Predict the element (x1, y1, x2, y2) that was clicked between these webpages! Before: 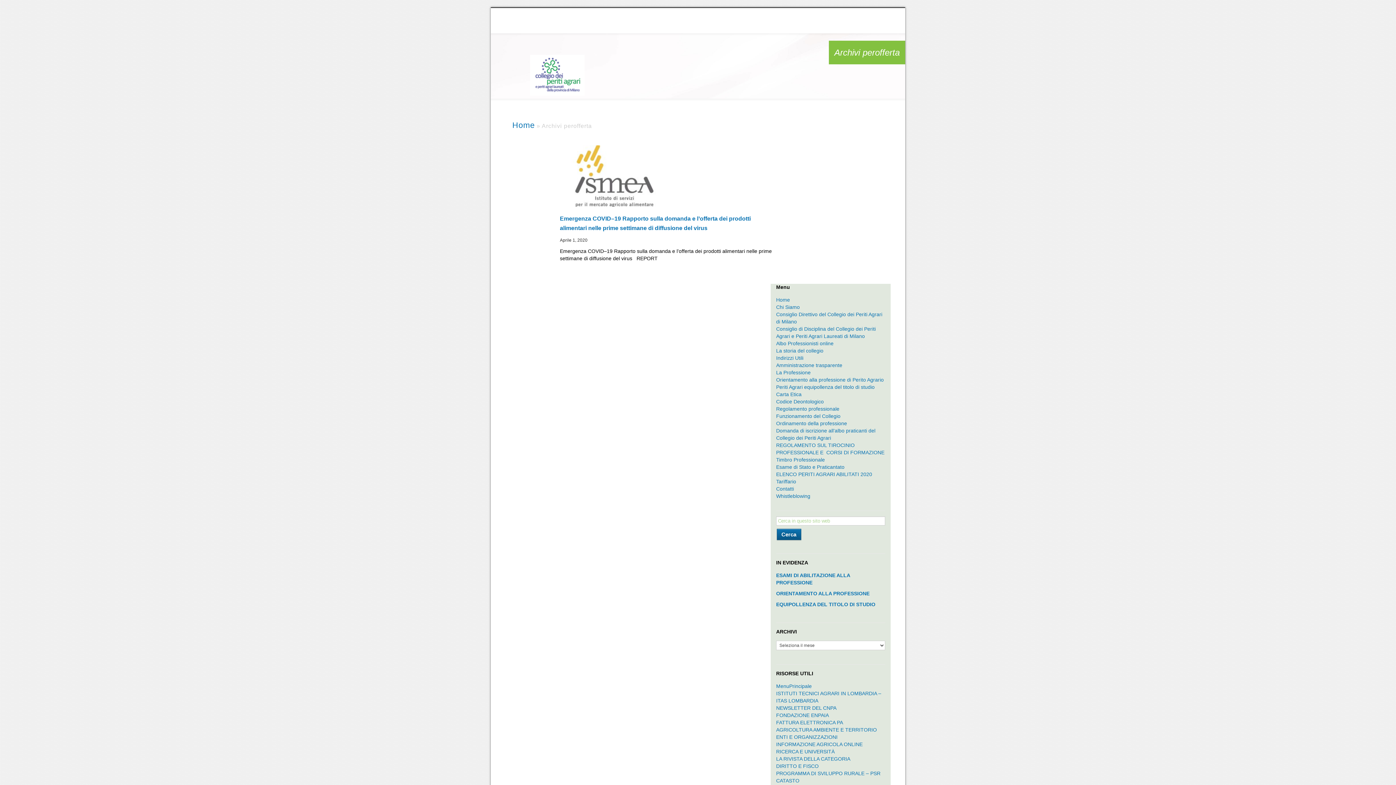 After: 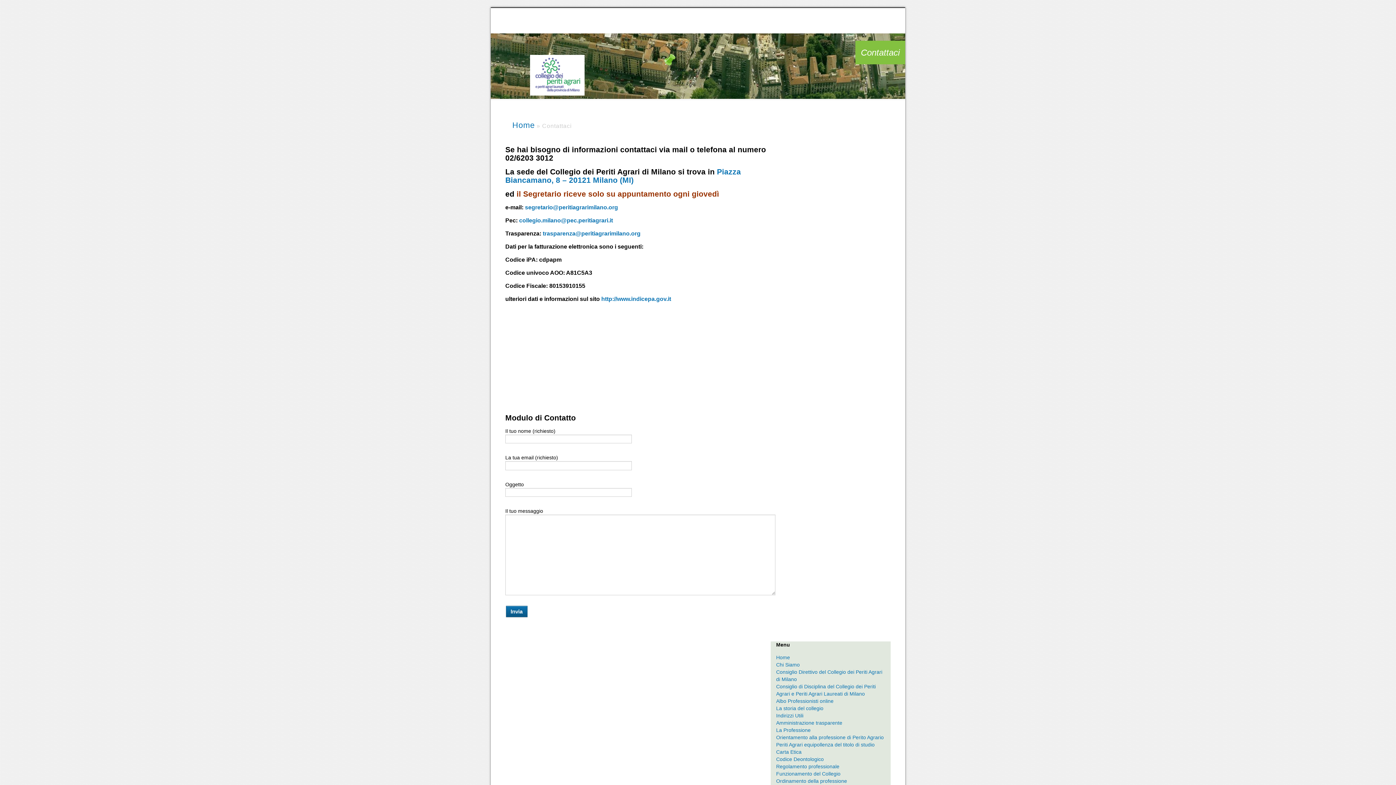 Action: bbox: (776, 486, 794, 491) label: Contatti